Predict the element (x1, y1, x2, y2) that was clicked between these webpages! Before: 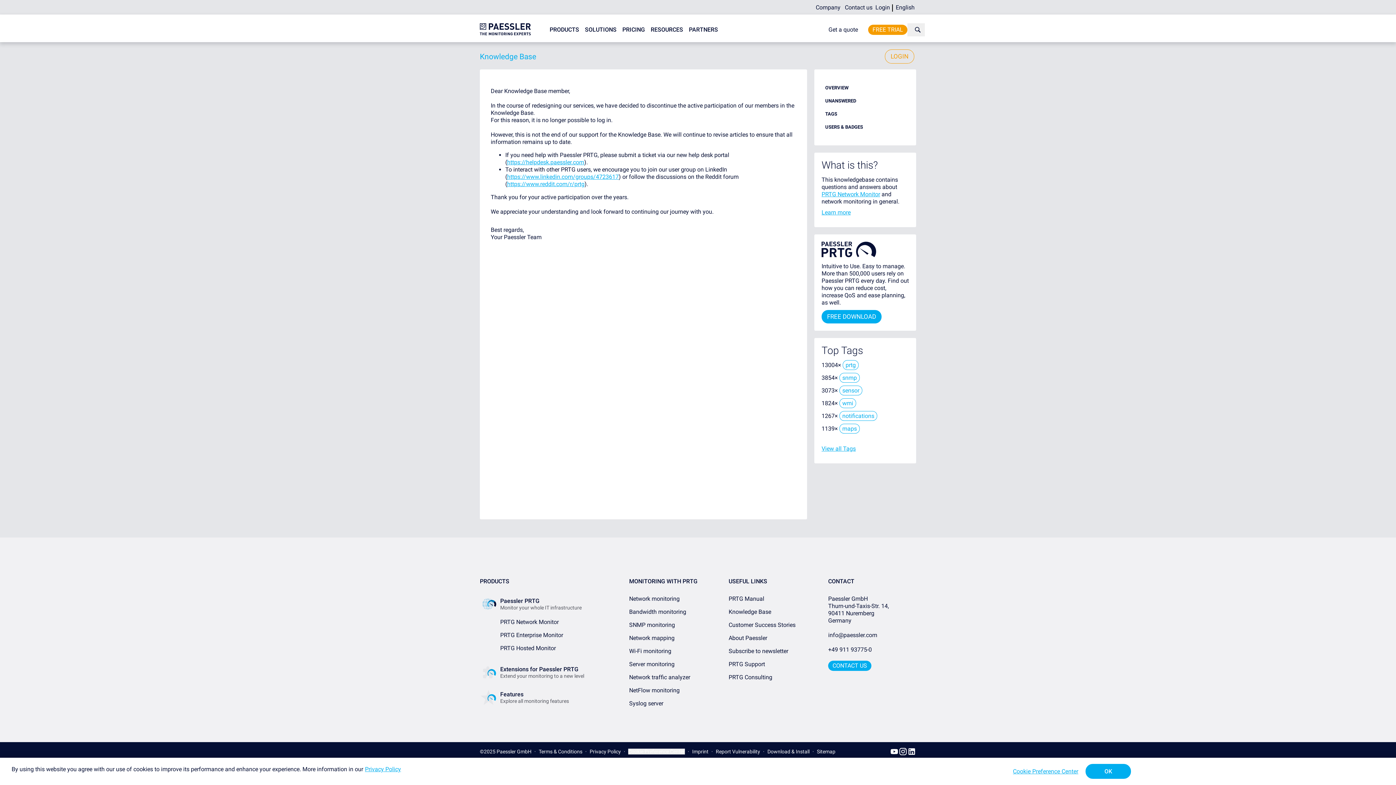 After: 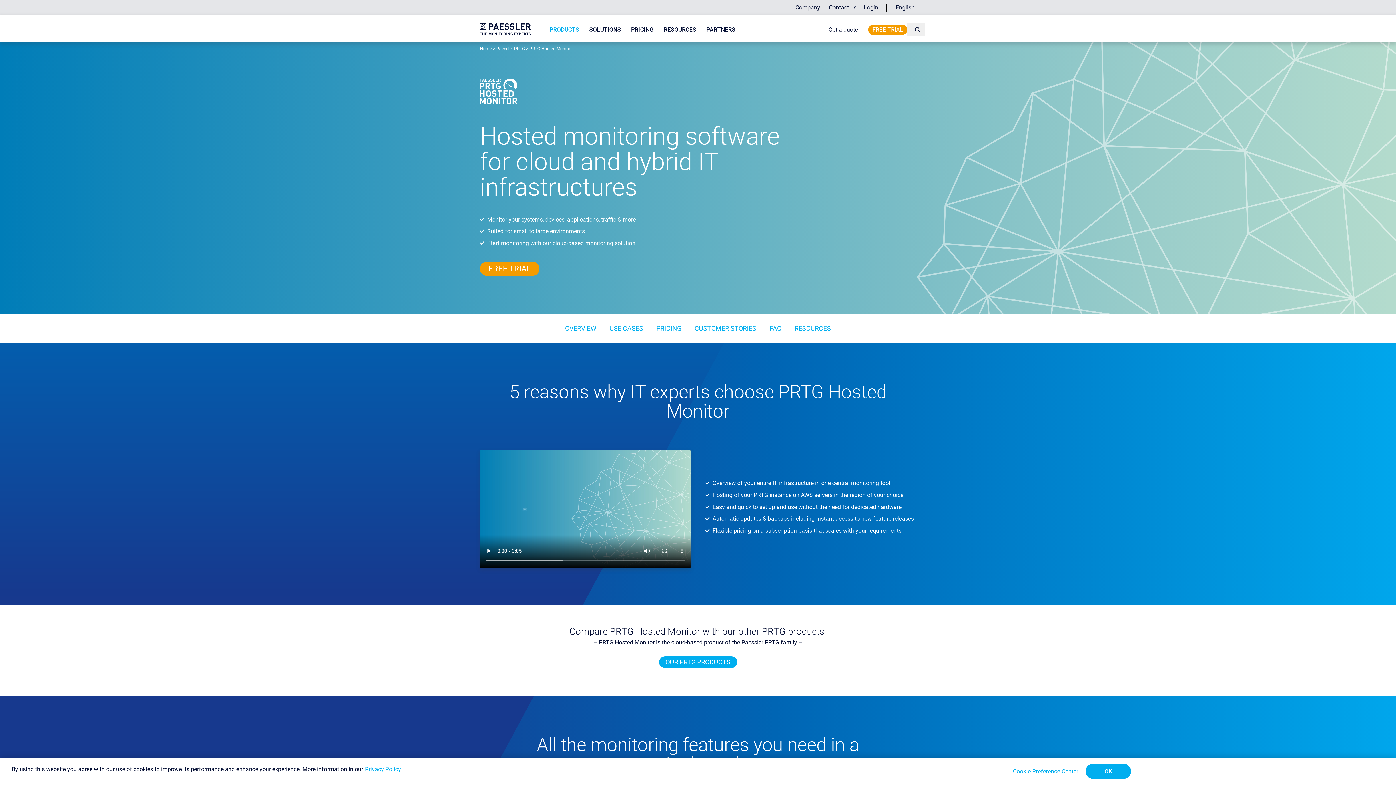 Action: bbox: (500, 645, 556, 652) label: PRTG Hosted Monitor